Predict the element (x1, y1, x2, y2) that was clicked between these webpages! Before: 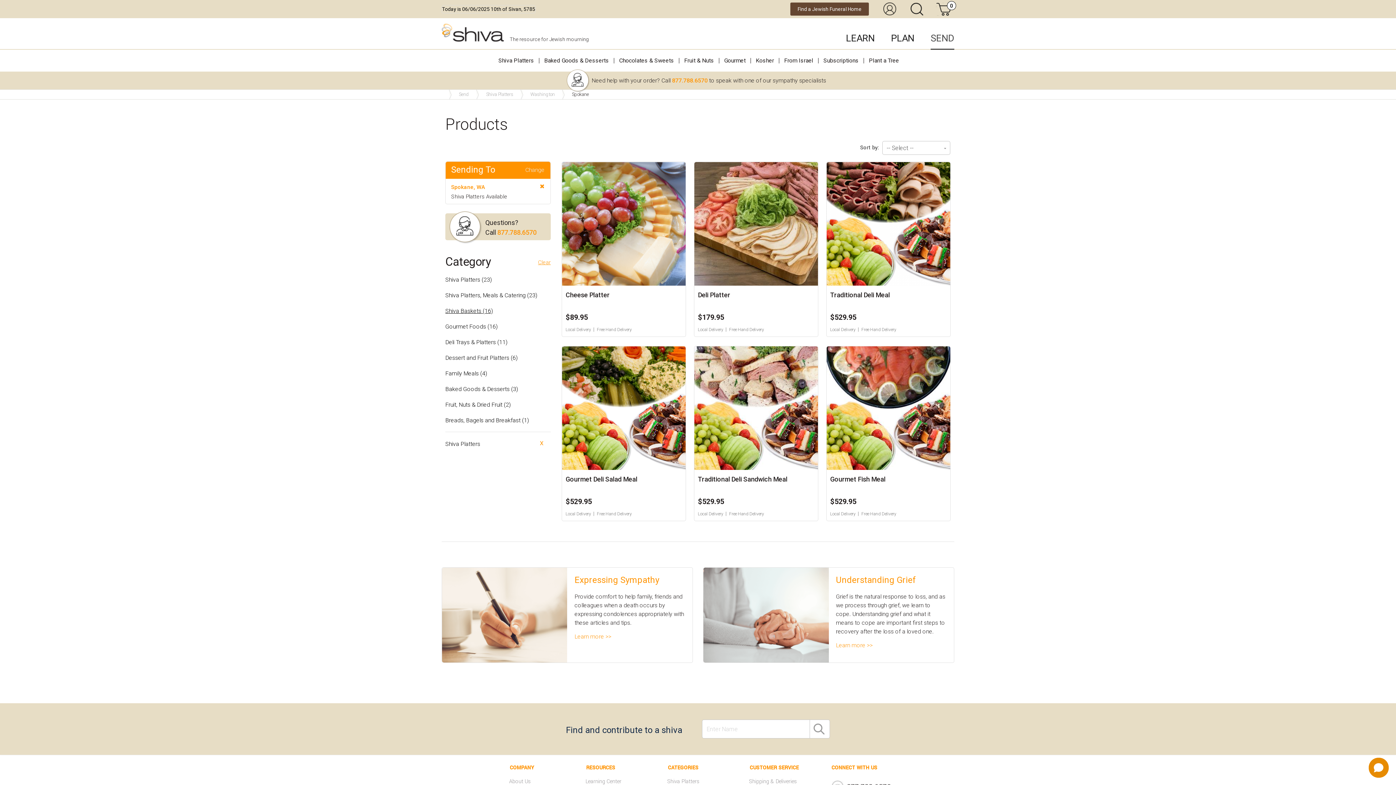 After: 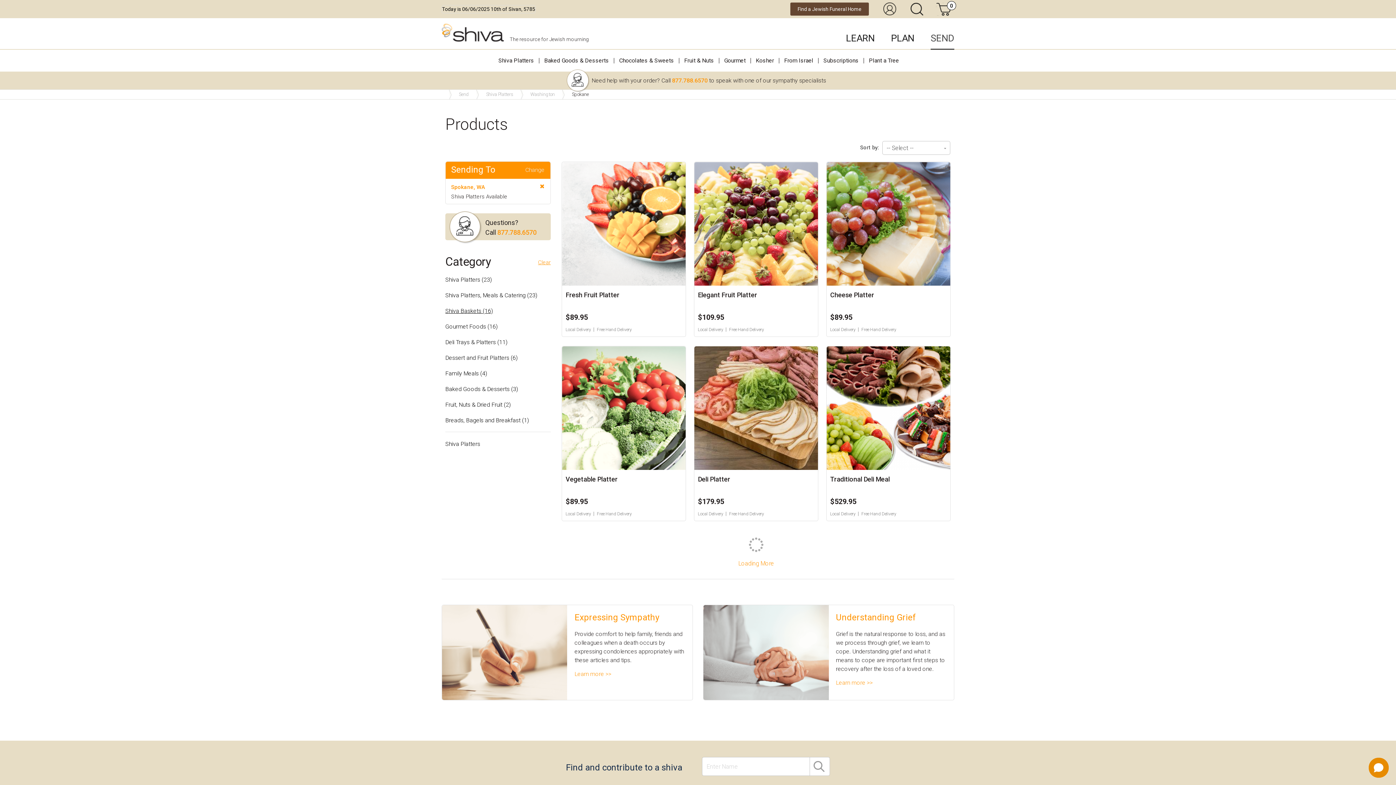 Action: bbox: (445, 307, 493, 314) label: Shiva Baskets (16)